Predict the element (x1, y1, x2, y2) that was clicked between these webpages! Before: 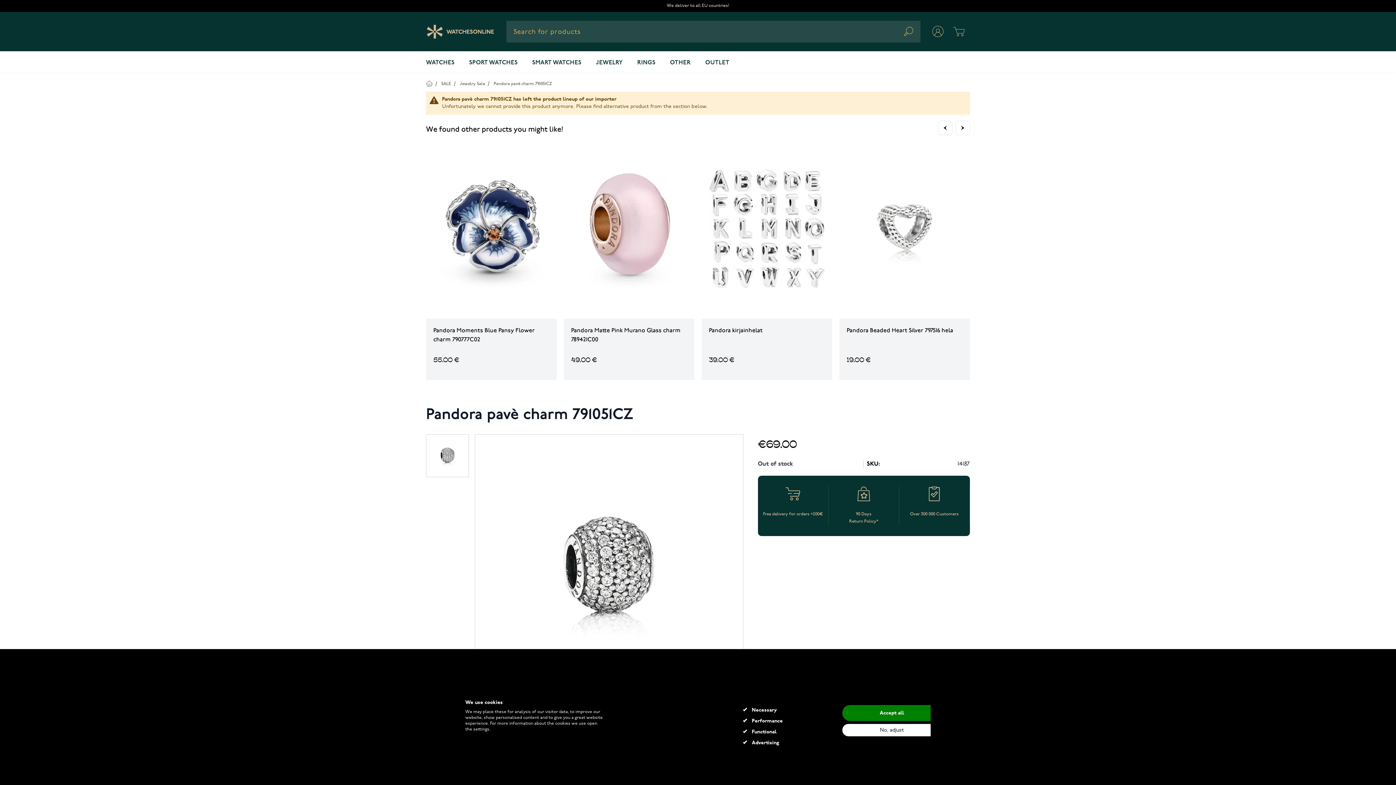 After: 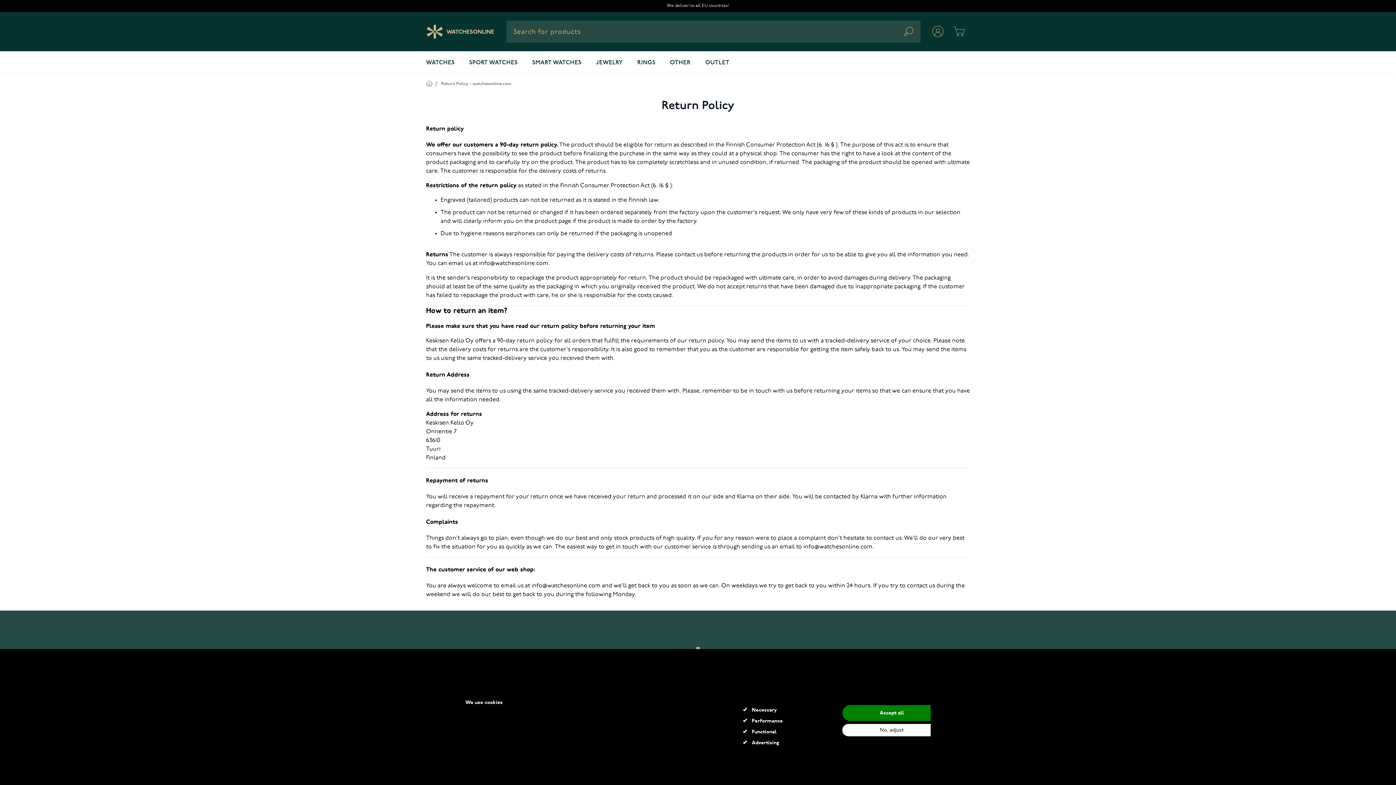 Action: label: 90 Days
Return Policy* bbox: (832, 486, 895, 525)